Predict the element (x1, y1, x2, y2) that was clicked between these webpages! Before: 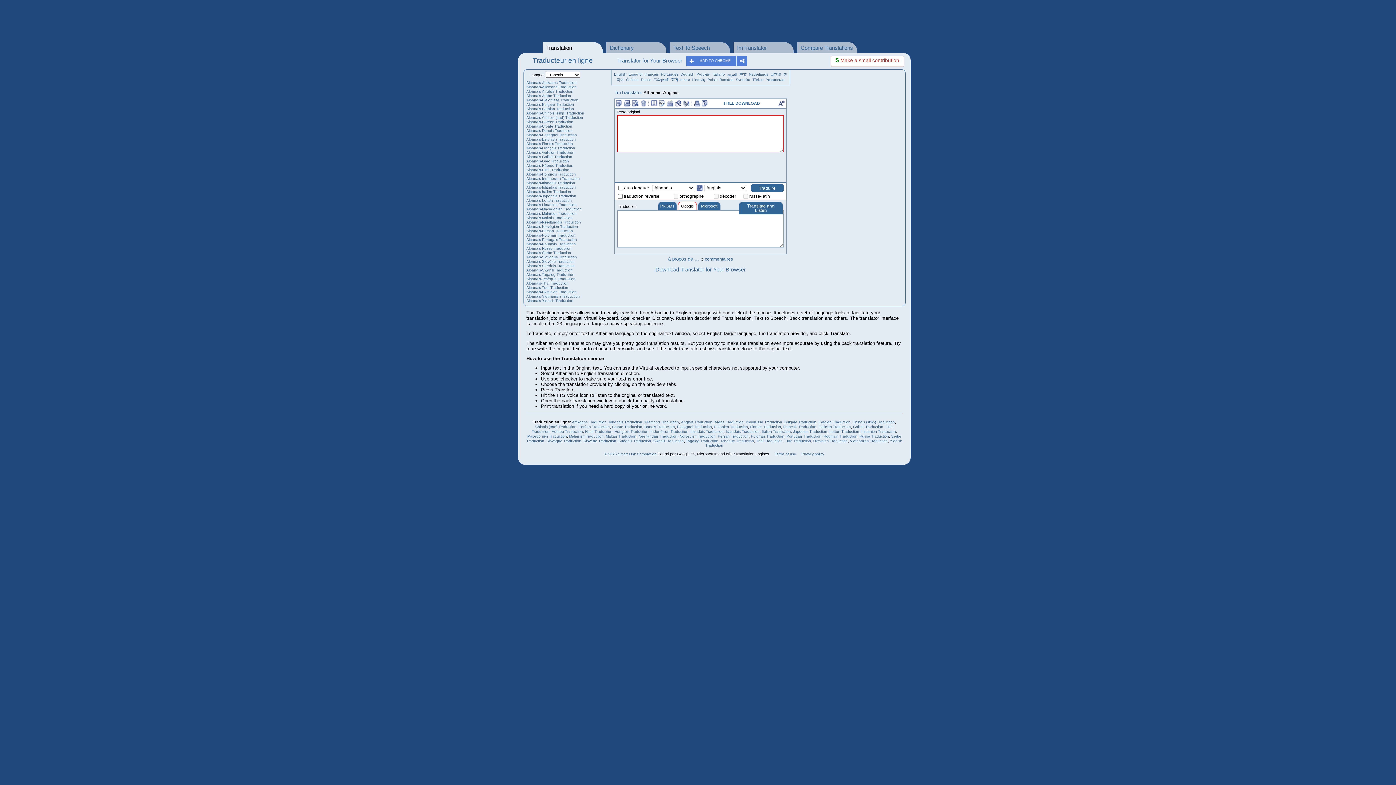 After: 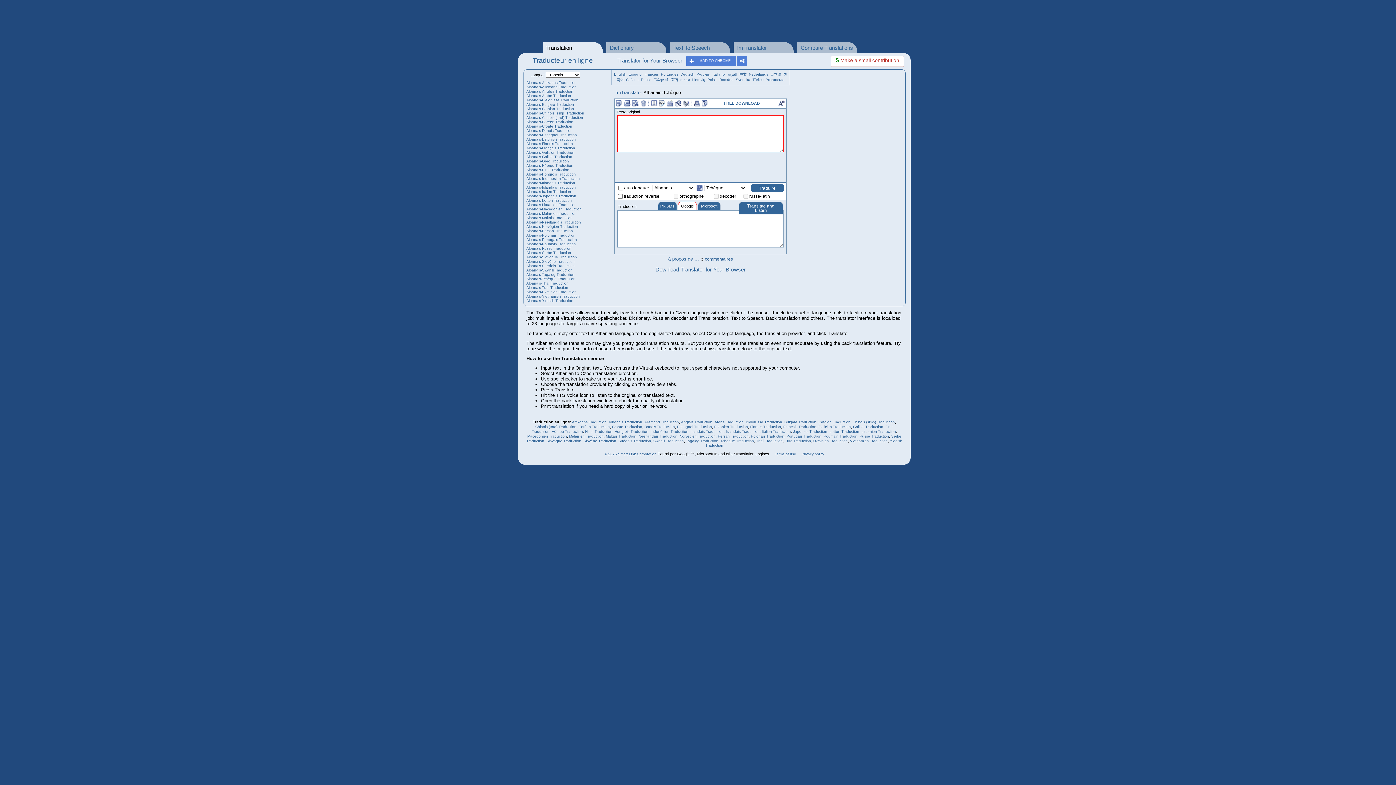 Action: label: Albanais-Tchèque Traduction bbox: (526, 277, 575, 281)